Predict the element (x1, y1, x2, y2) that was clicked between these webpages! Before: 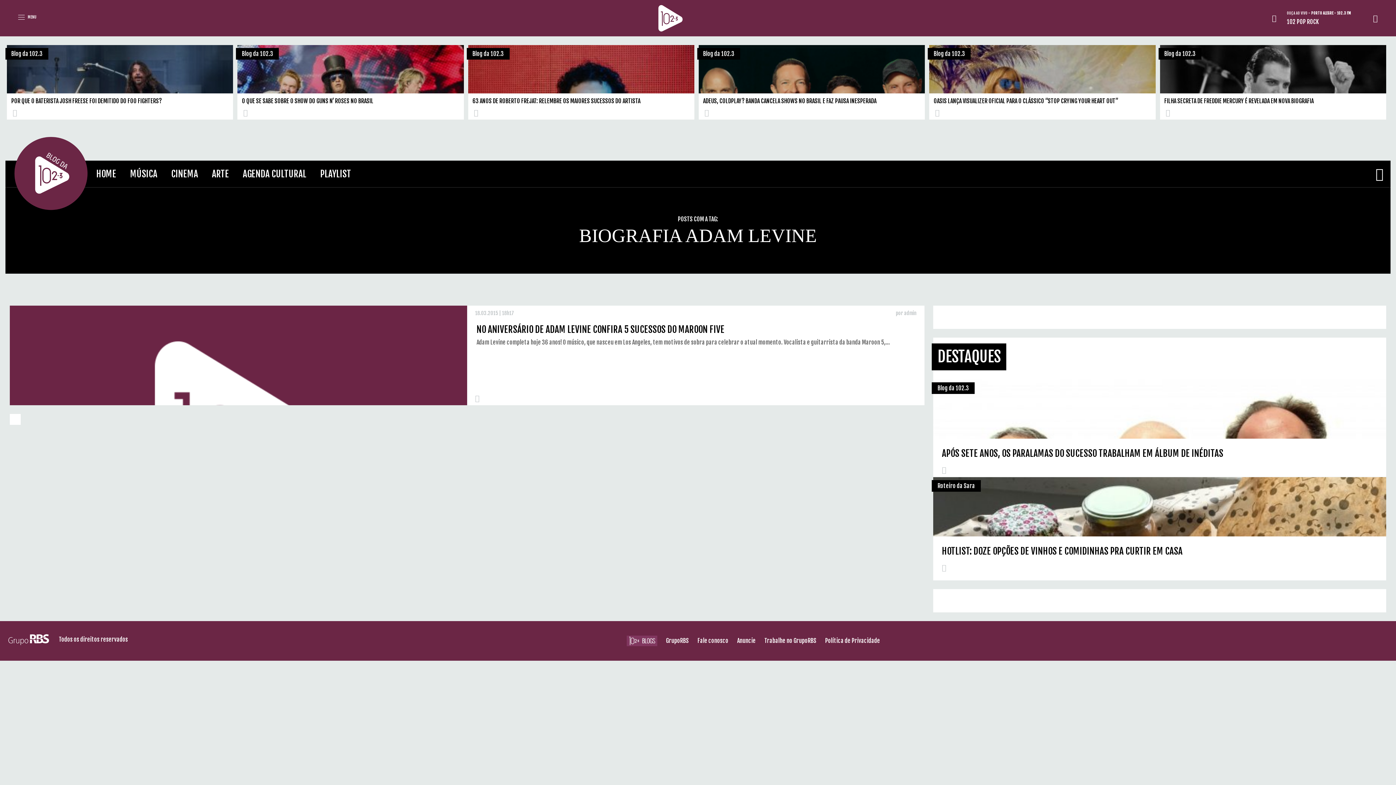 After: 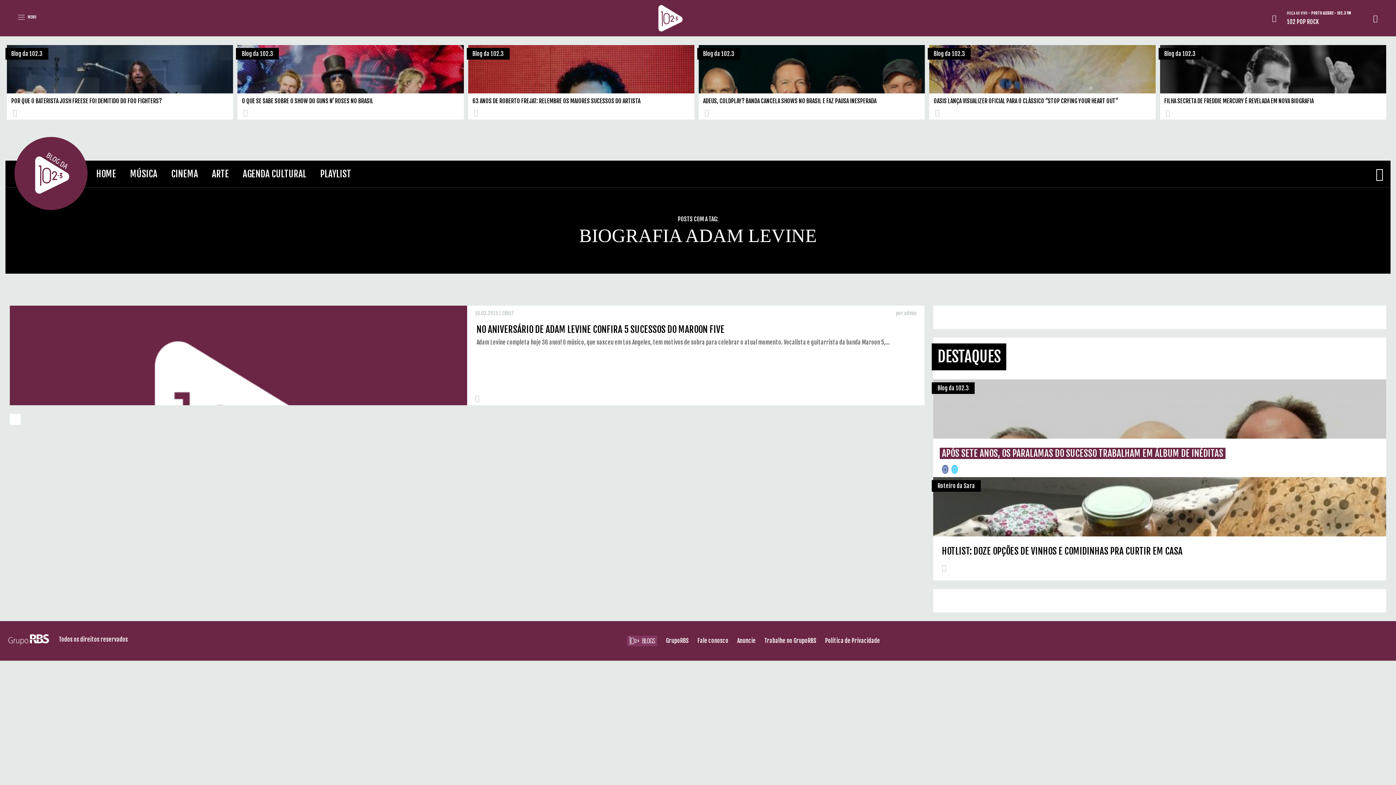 Action: label: Após sete anos, Os Paralamas do Sucesso trabalham em álbum de inéditas bbox: (933, 379, 1386, 438)